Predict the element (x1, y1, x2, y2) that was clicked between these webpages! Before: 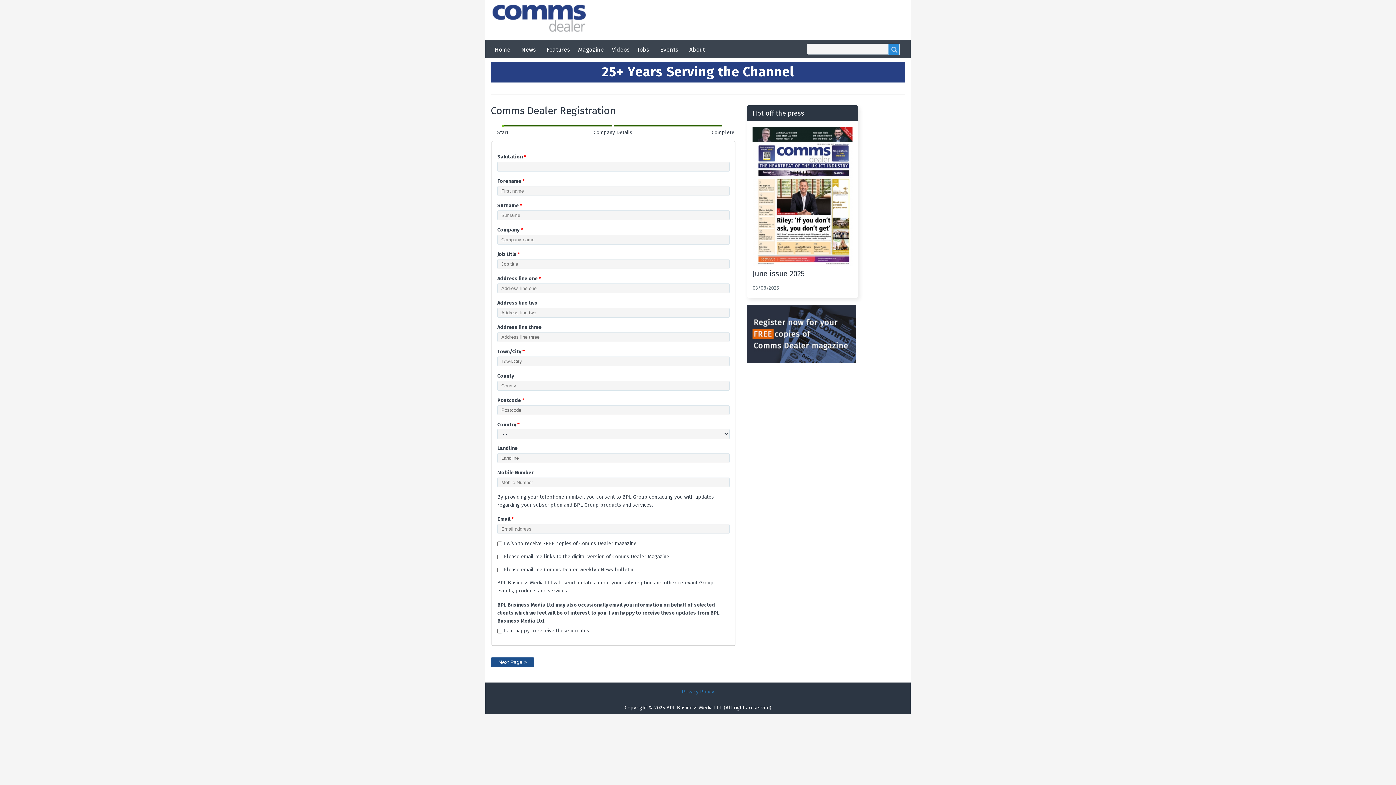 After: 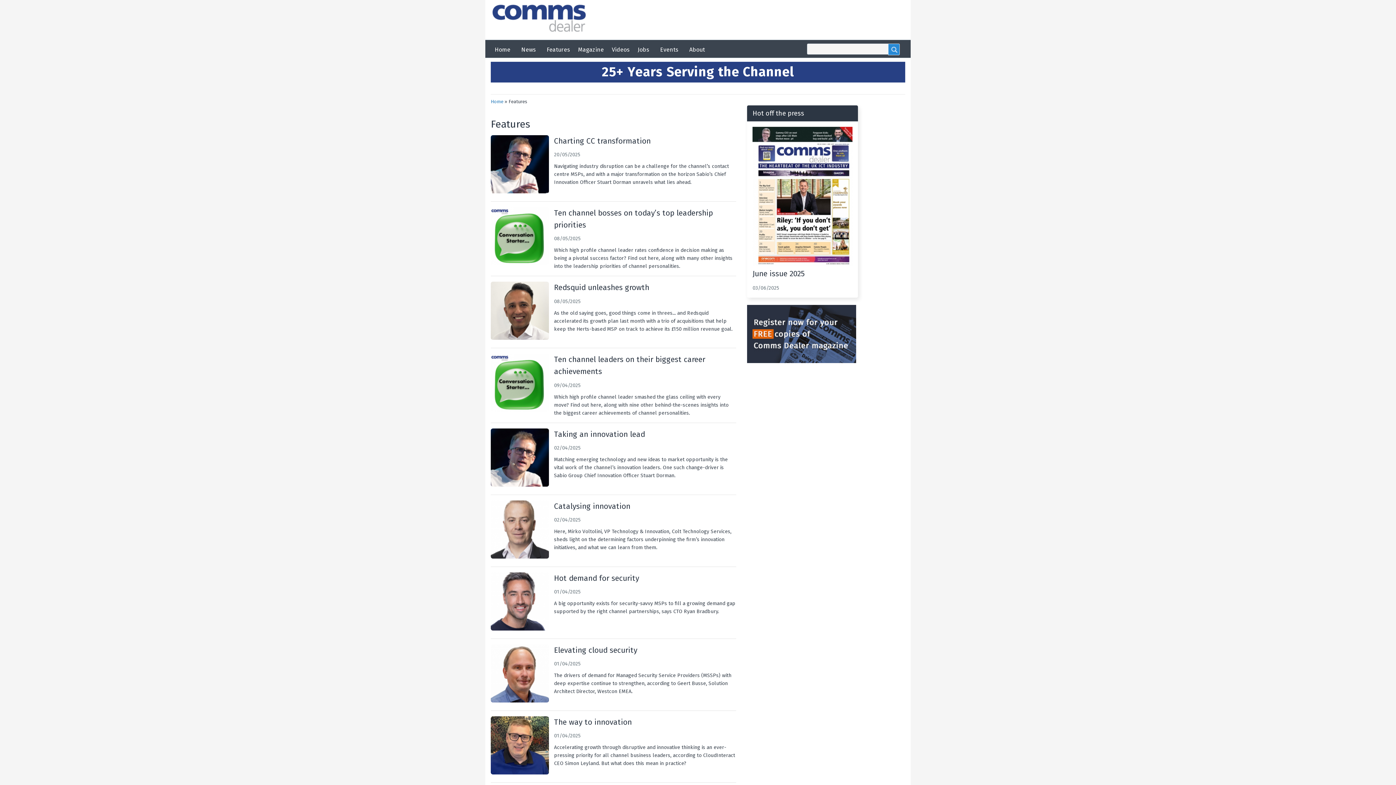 Action: bbox: (542, 40, 574, 58) label: Features